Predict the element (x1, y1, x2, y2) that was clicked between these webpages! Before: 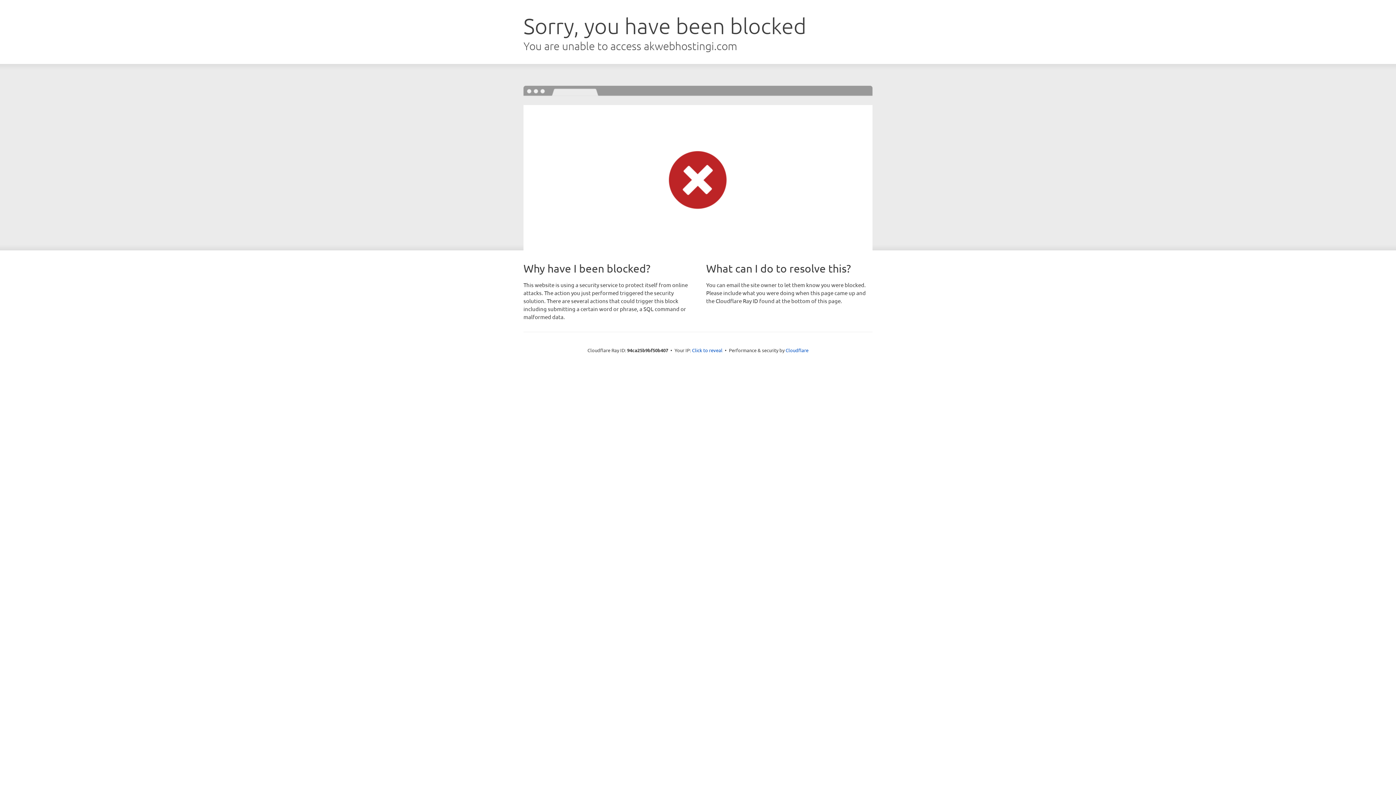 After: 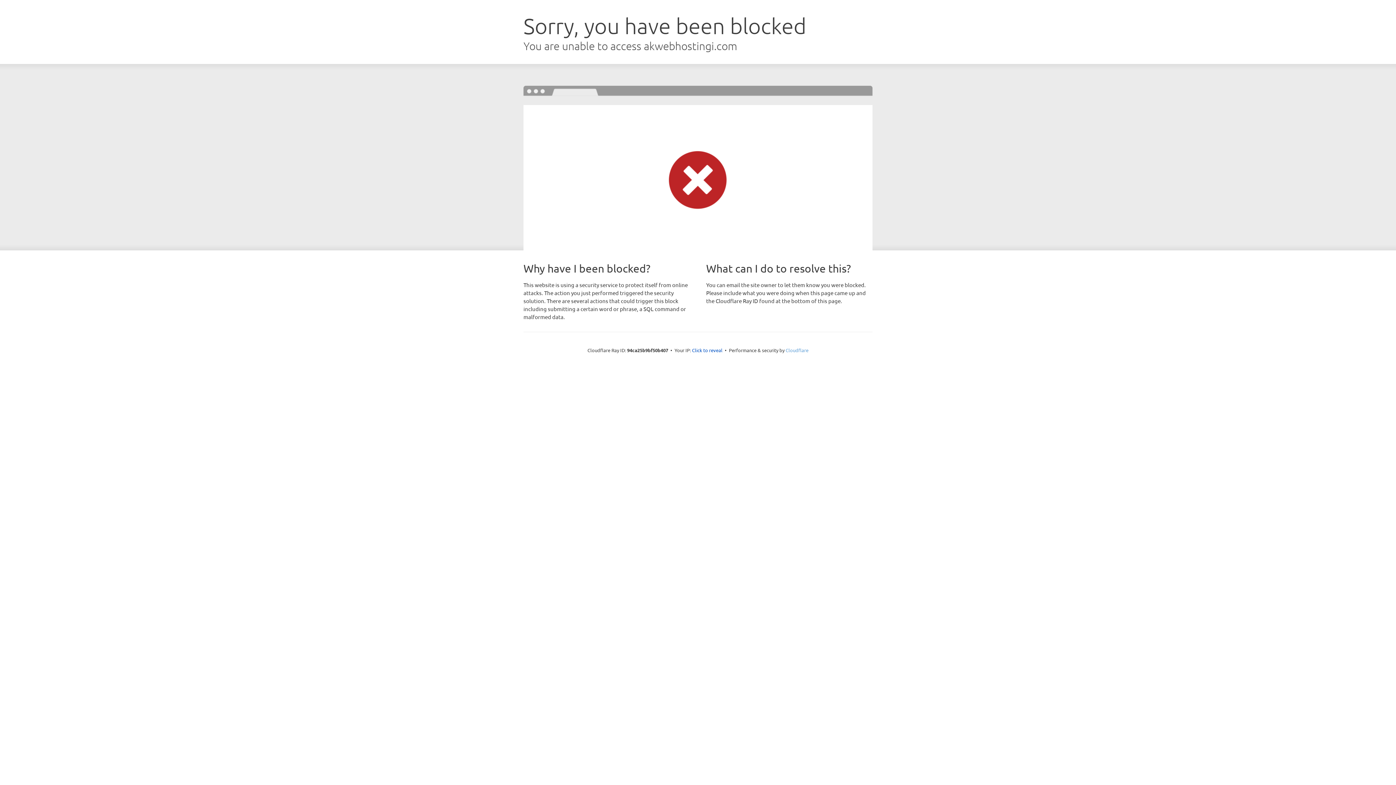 Action: label: Cloudflare bbox: (785, 347, 808, 353)